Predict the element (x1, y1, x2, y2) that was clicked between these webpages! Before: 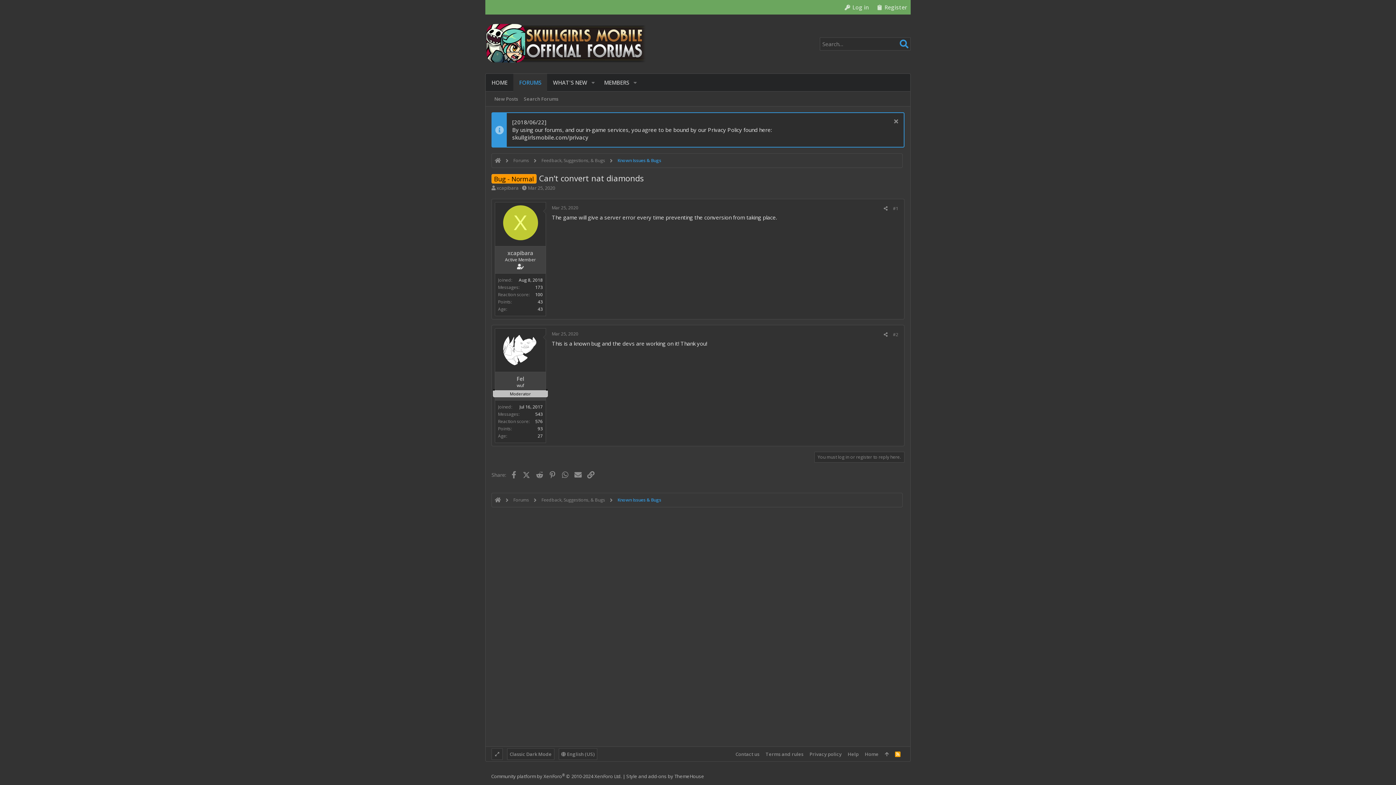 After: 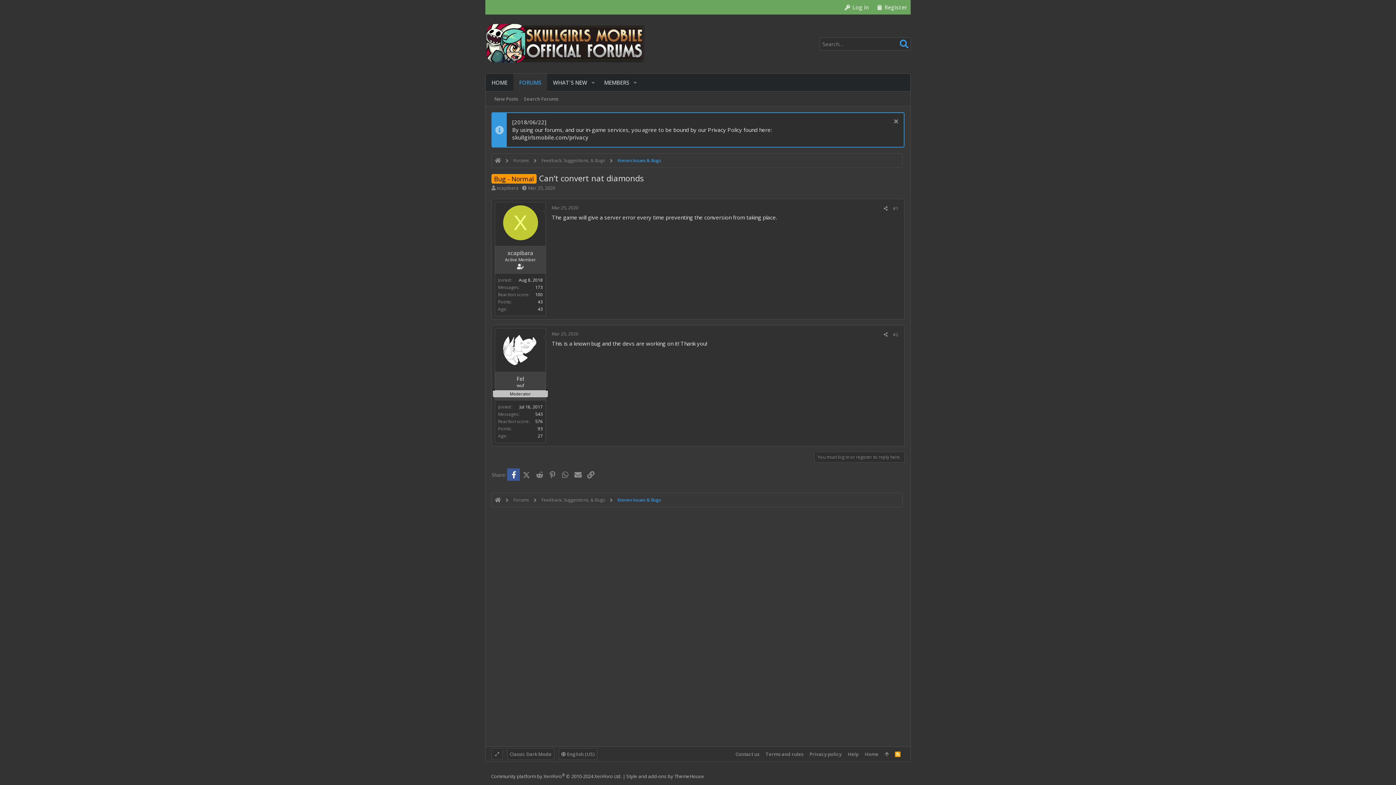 Action: bbox: (507, 468, 520, 480) label: Facebook